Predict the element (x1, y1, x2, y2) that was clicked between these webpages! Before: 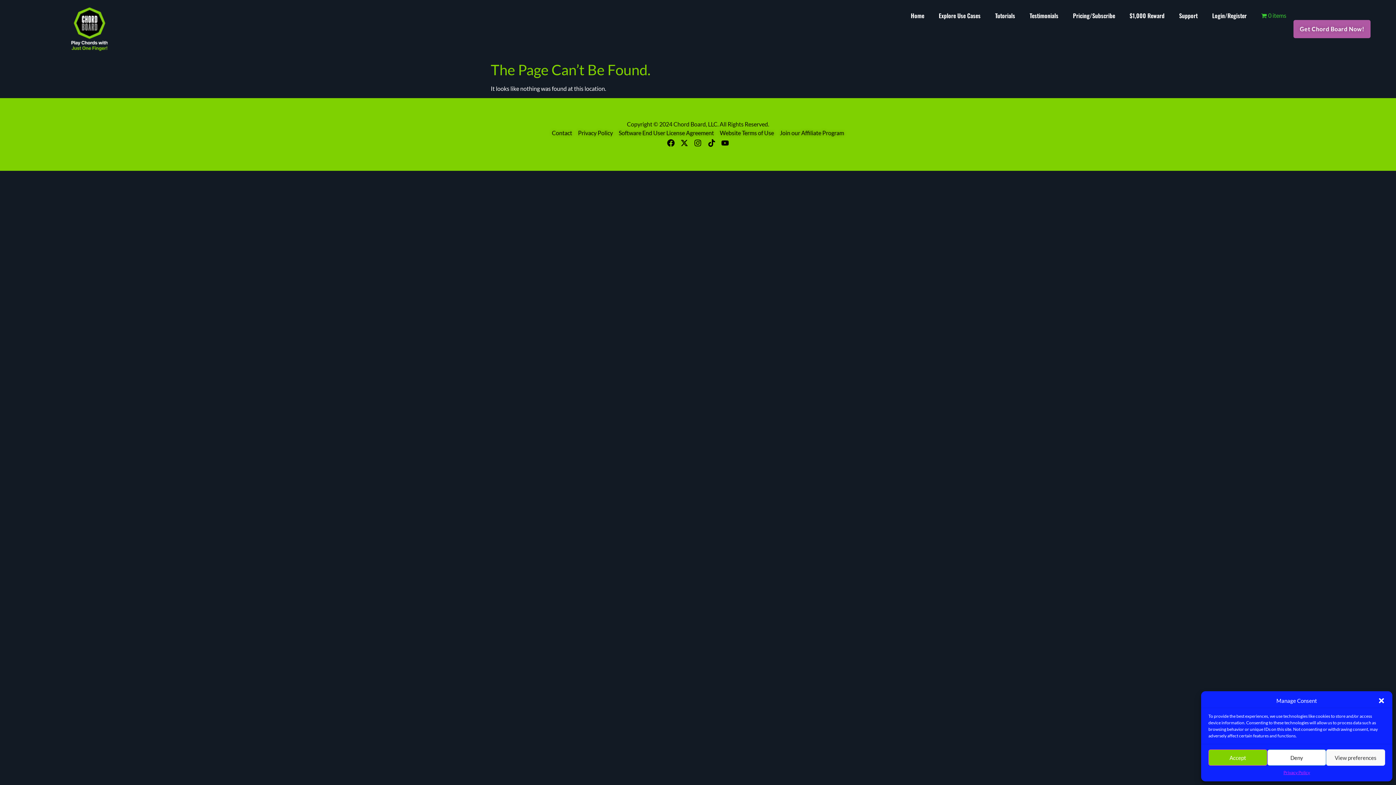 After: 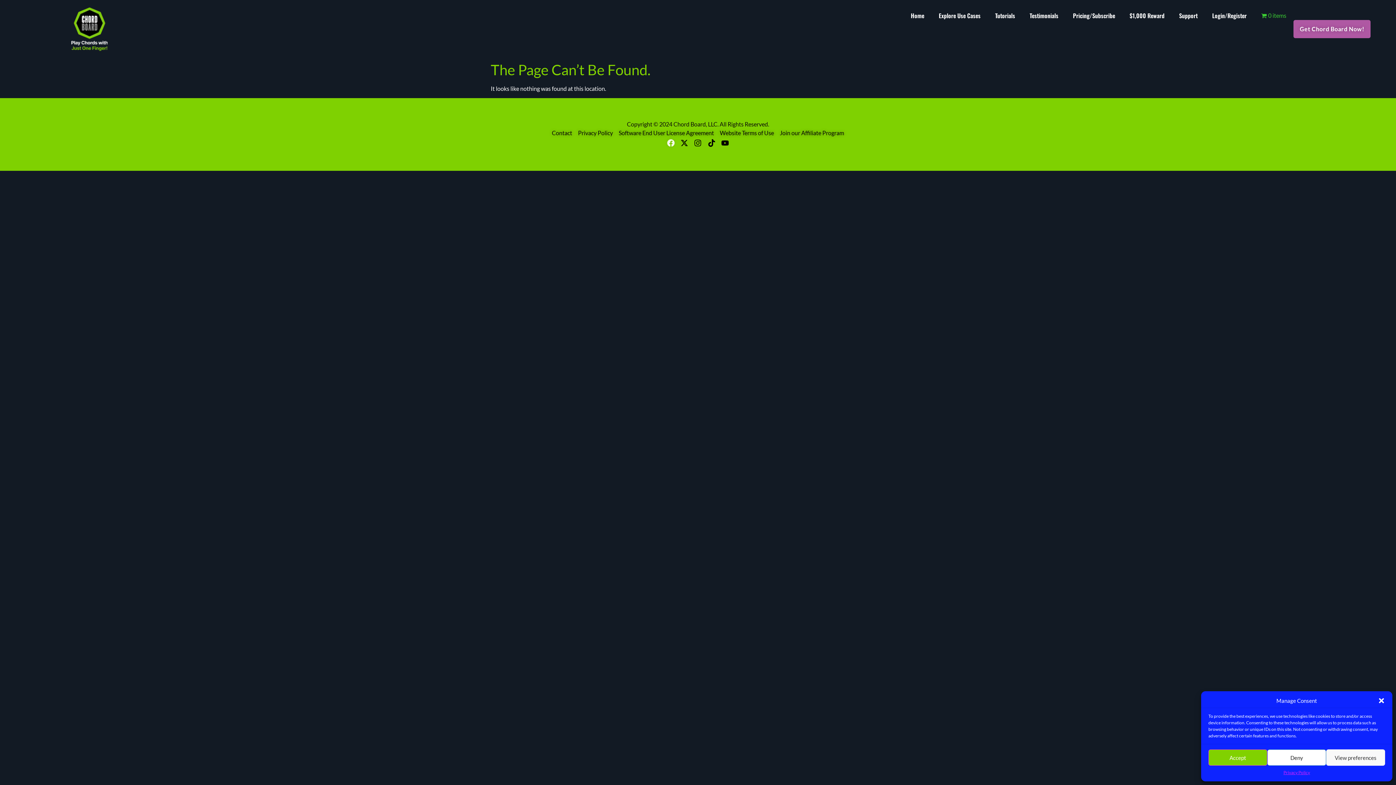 Action: label: Facebook bbox: (665, 137, 676, 148)